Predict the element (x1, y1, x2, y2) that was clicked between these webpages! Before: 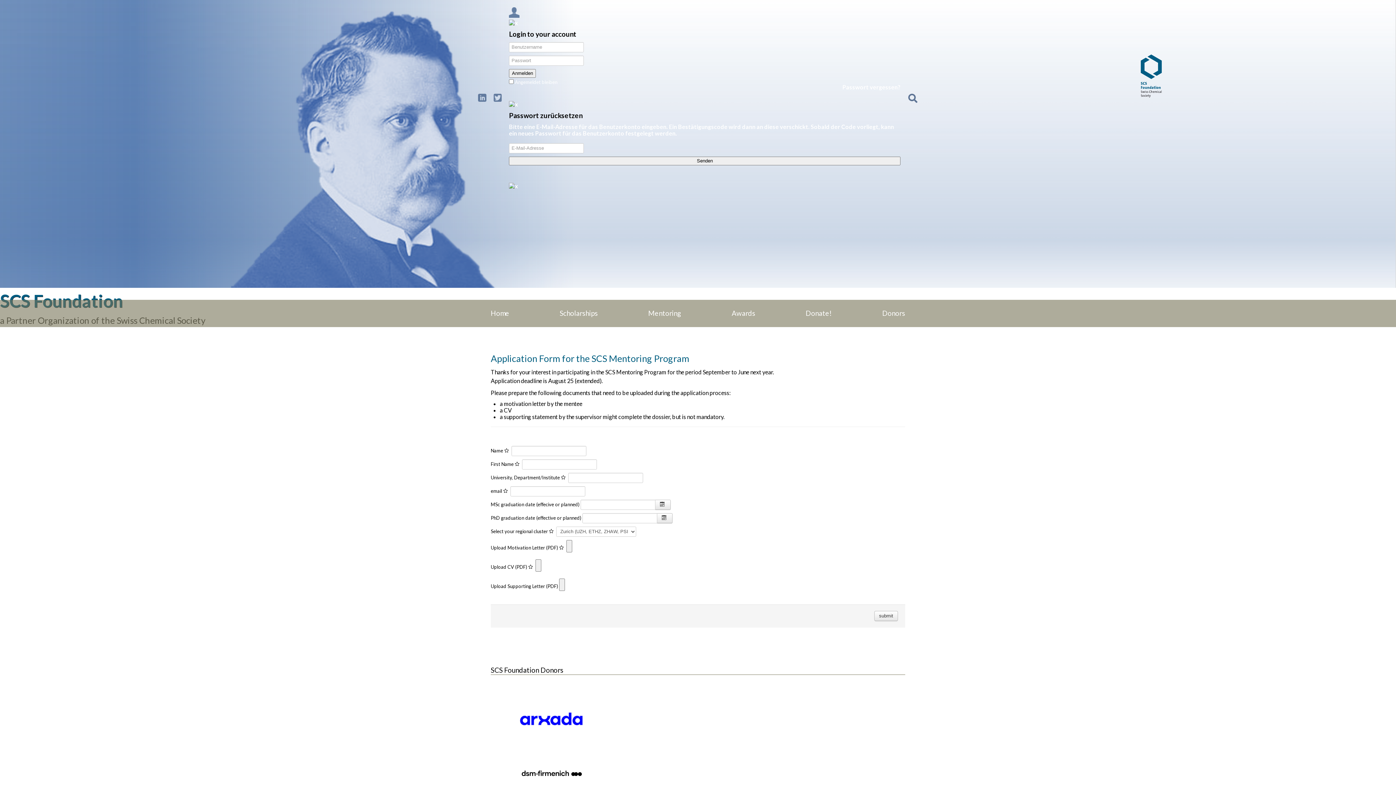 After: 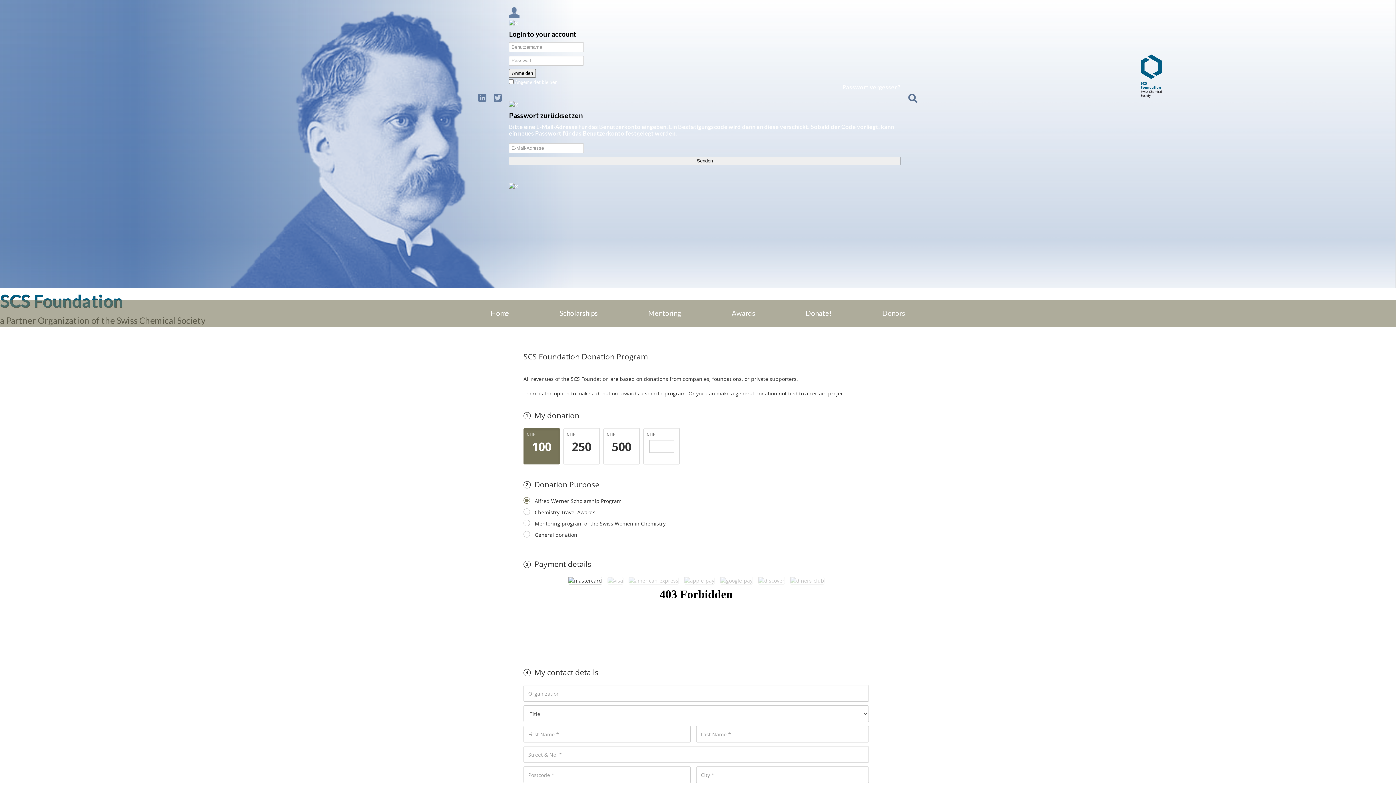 Action: label: Donate! bbox: (805, 310, 832, 316)